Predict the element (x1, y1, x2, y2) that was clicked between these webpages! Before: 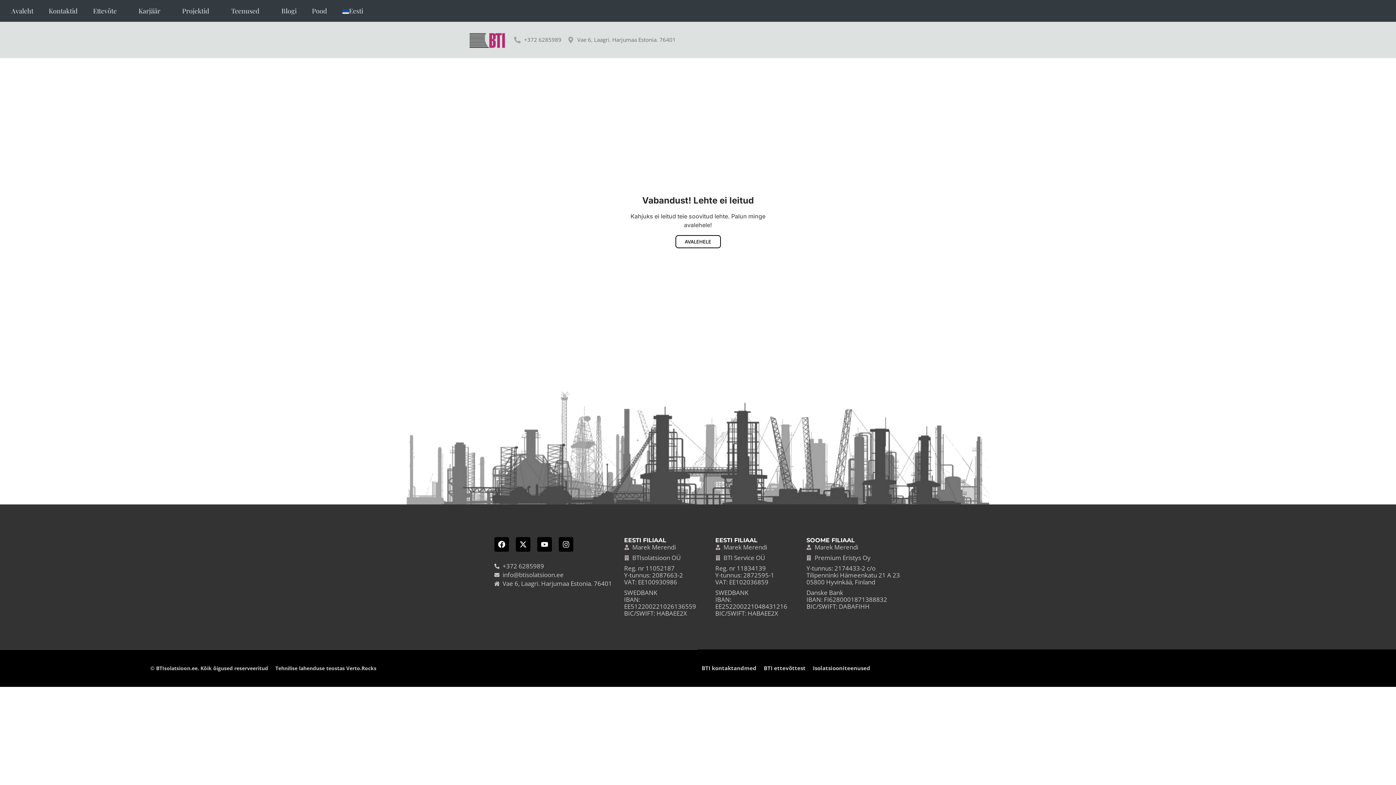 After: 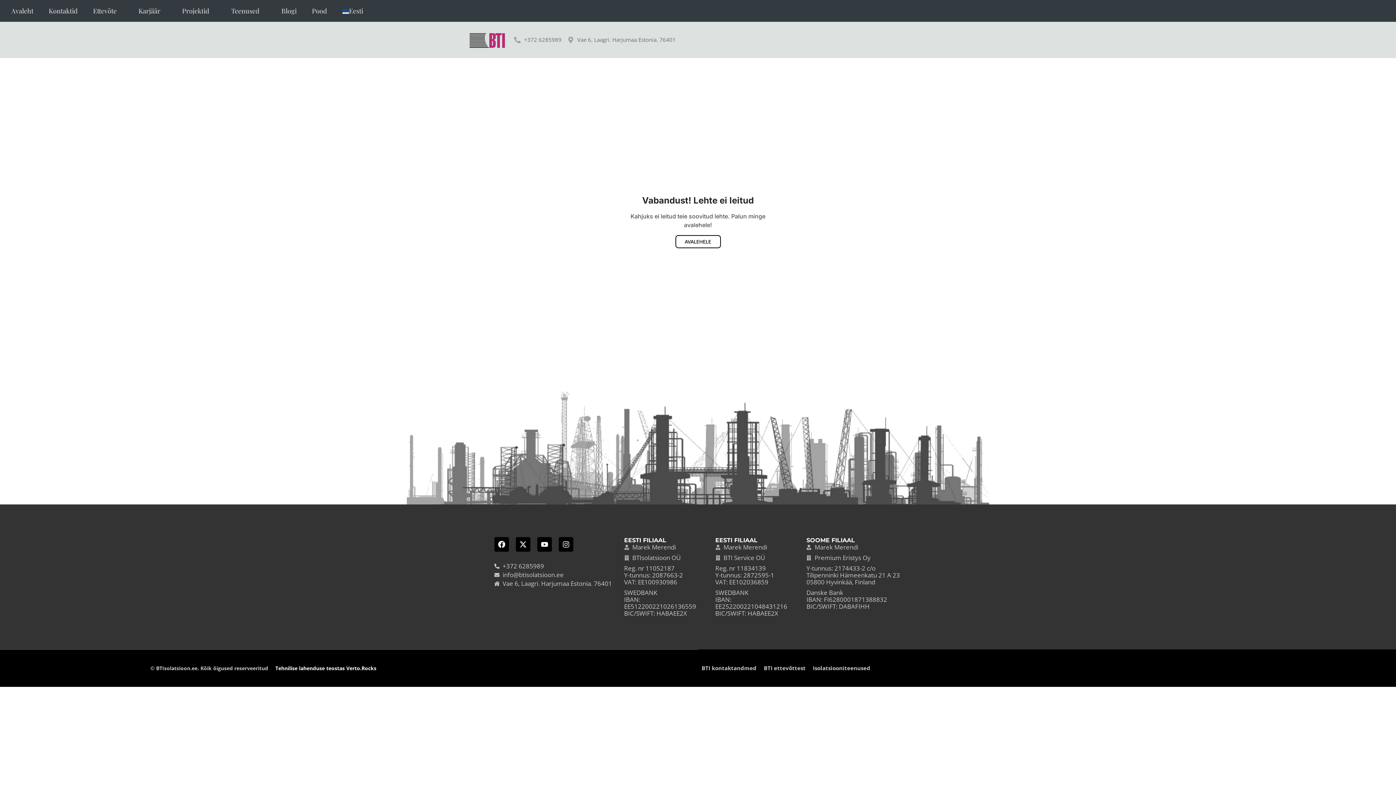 Action: label: Tehnilise lahenduse teostas Verto.Rocks bbox: (271, 661, 380, 676)